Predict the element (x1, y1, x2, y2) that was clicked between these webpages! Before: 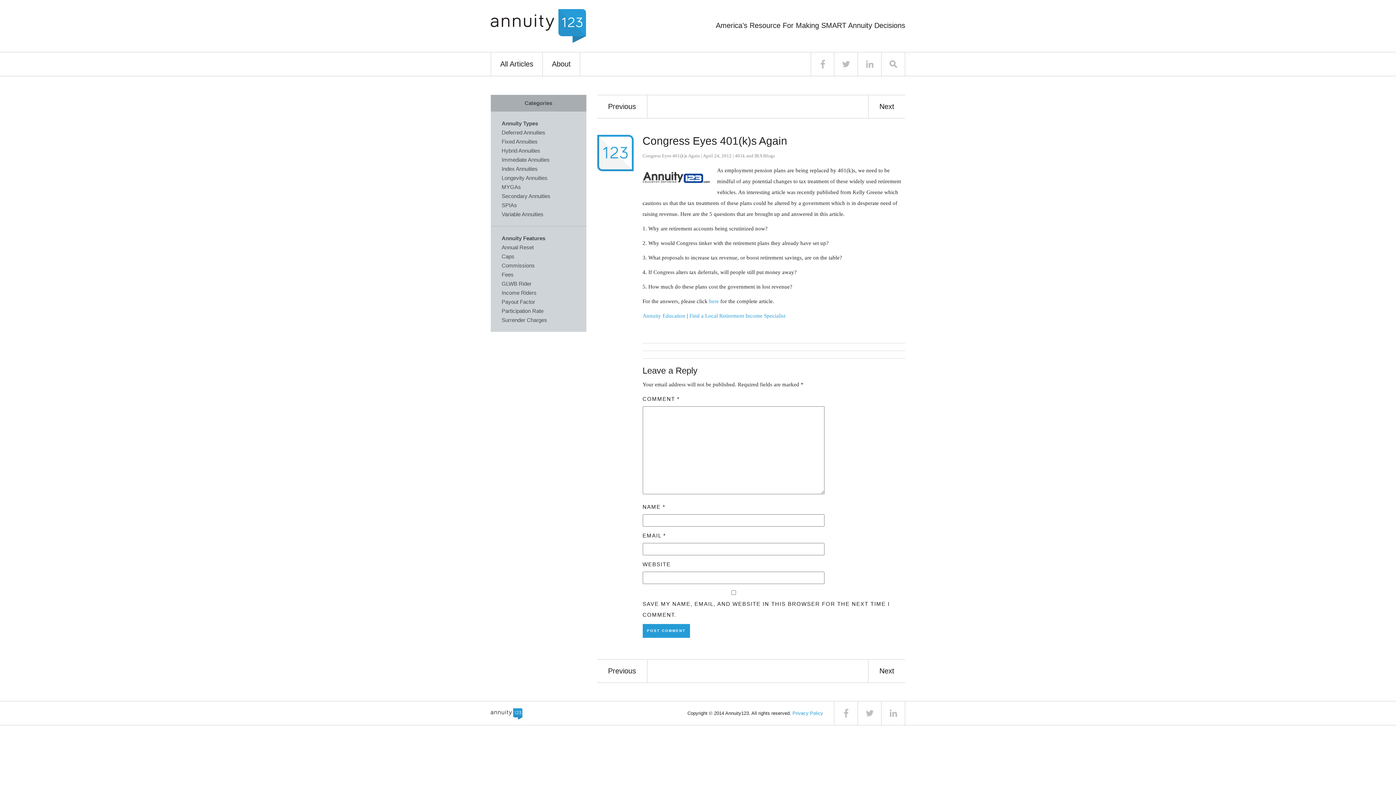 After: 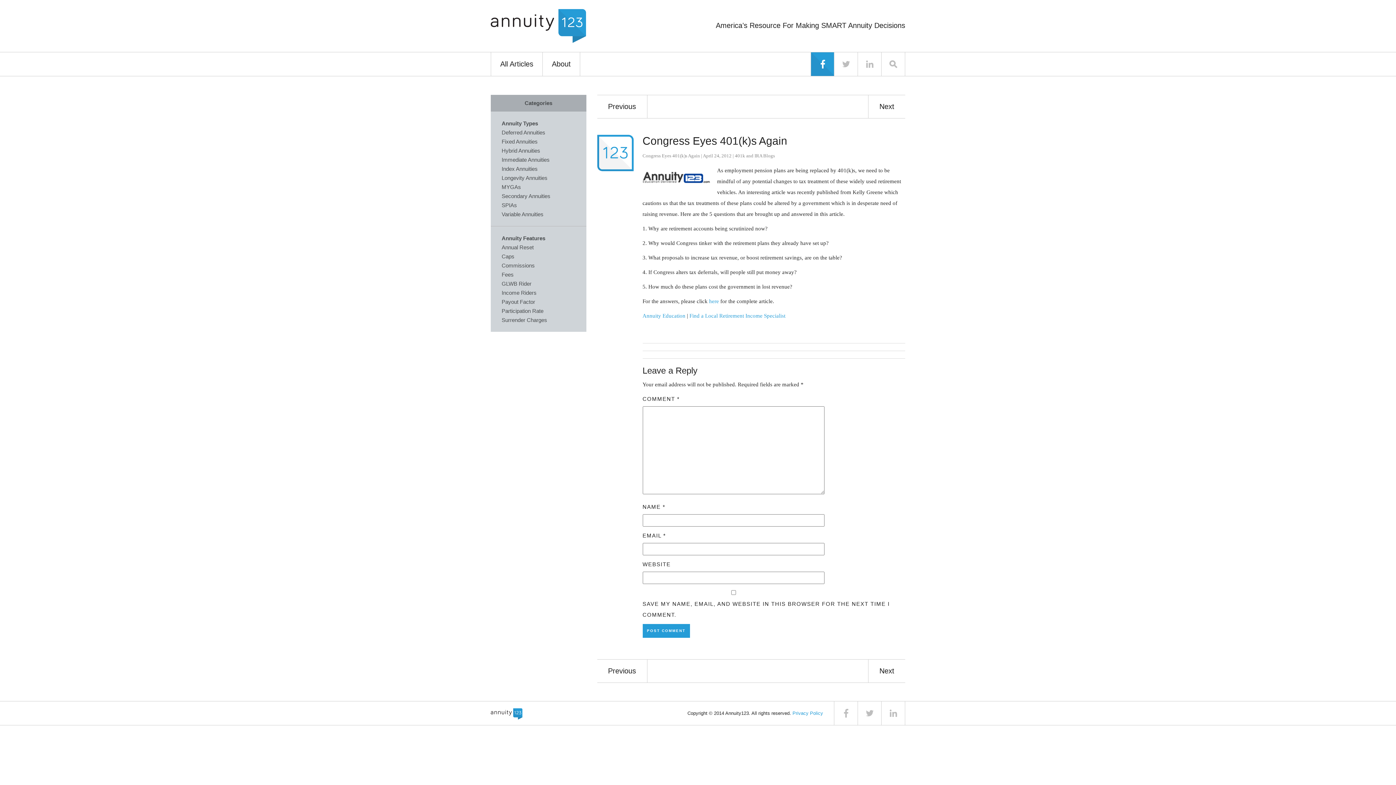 Action: bbox: (810, 52, 834, 76)